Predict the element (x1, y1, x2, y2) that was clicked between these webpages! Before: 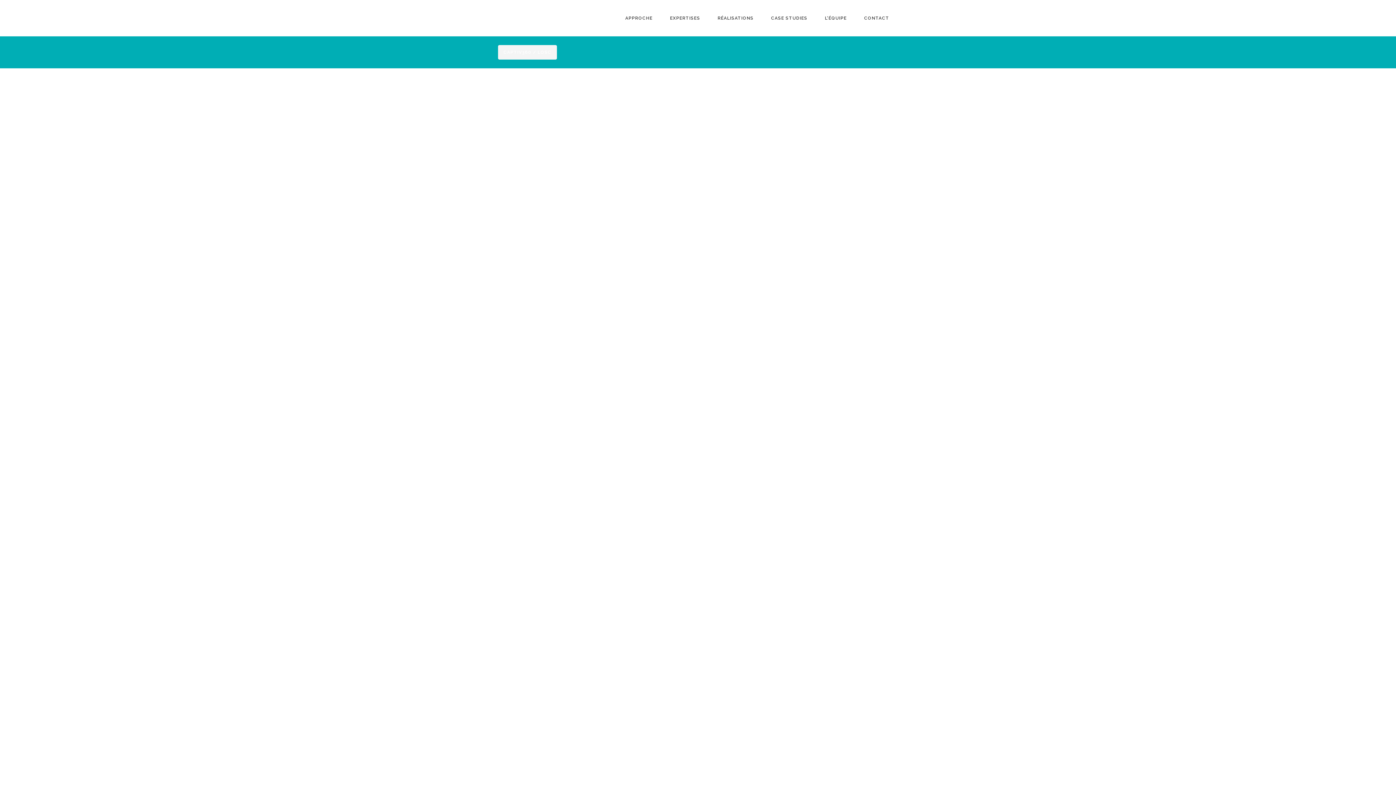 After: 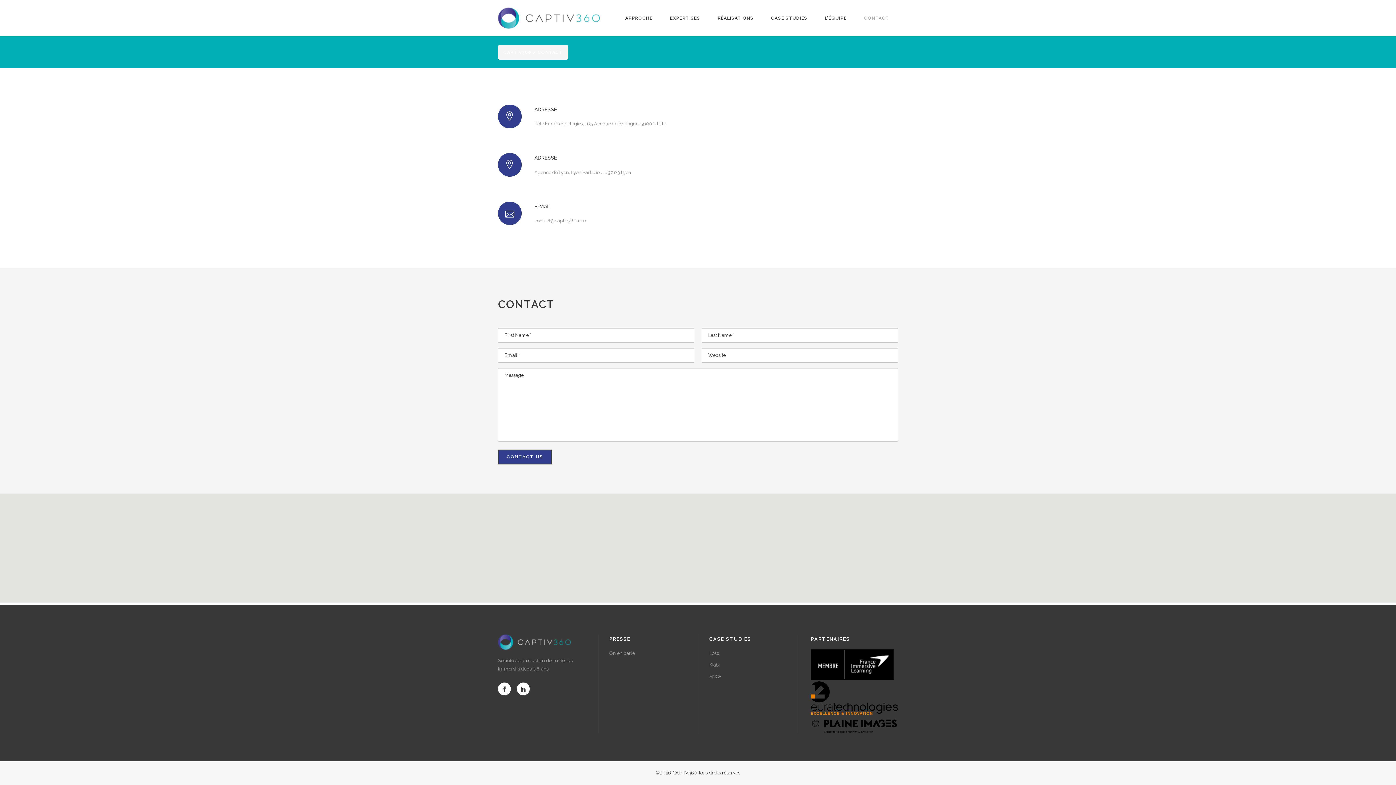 Action: bbox: (855, 0, 898, 36) label: CONTACT